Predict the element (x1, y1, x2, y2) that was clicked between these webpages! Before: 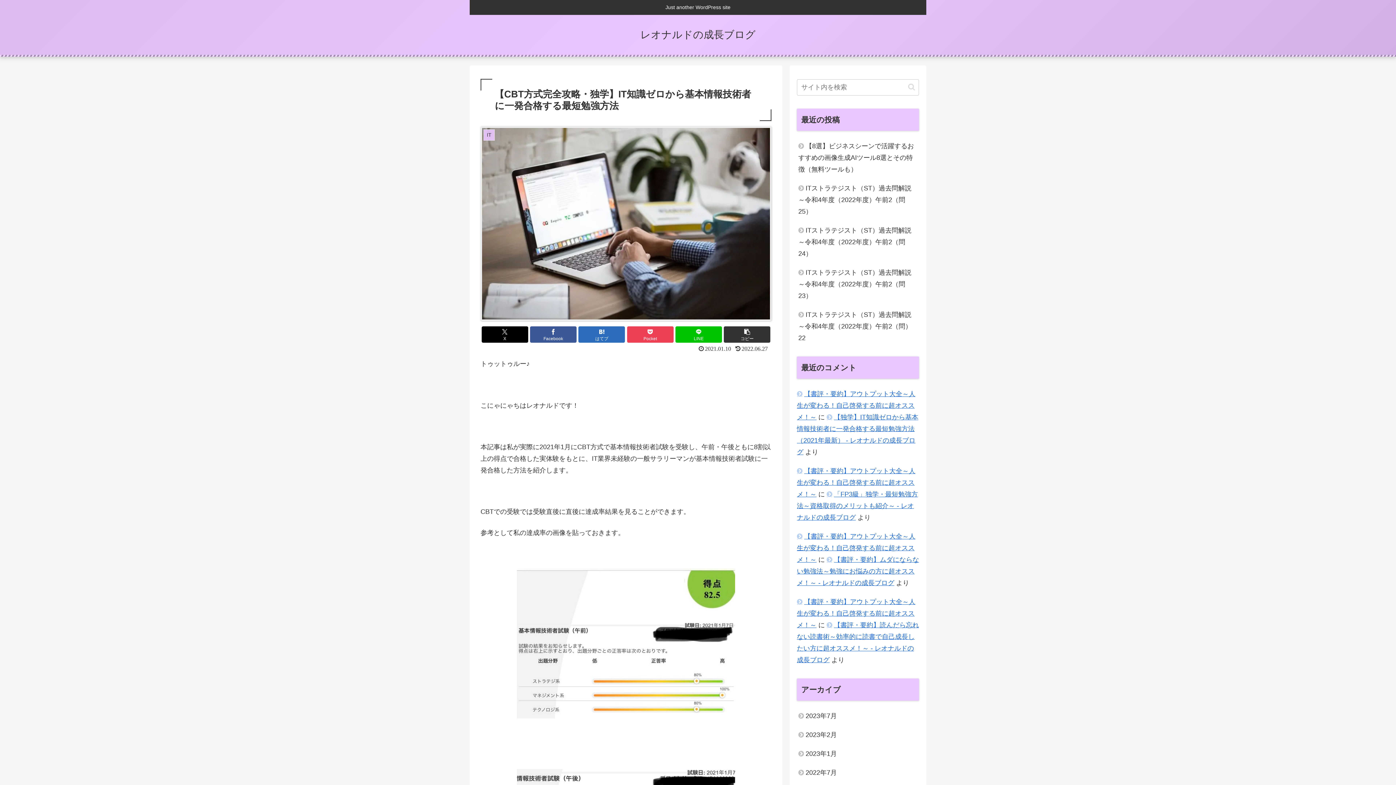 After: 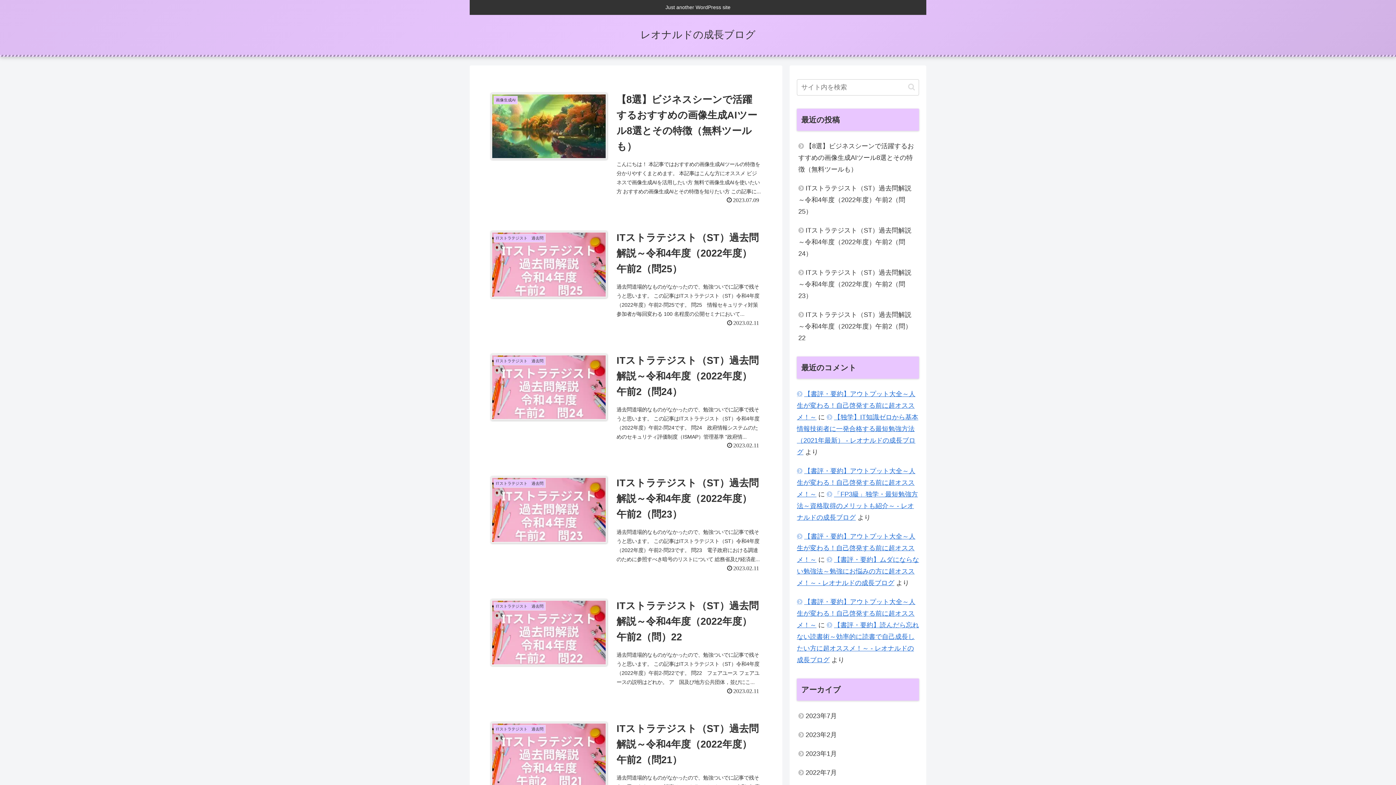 Action: label: レオナルドの成長ブログ bbox: (634, 32, 762, 39)